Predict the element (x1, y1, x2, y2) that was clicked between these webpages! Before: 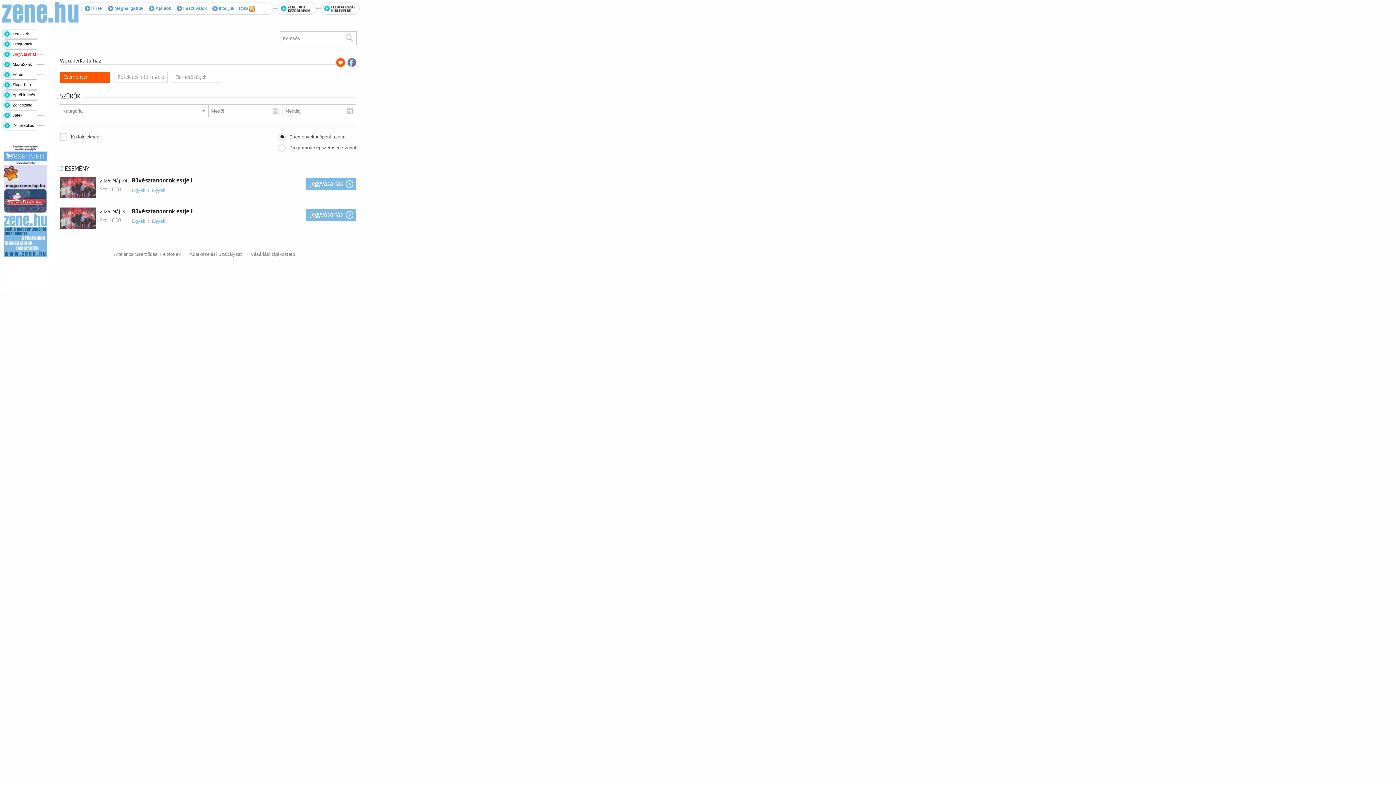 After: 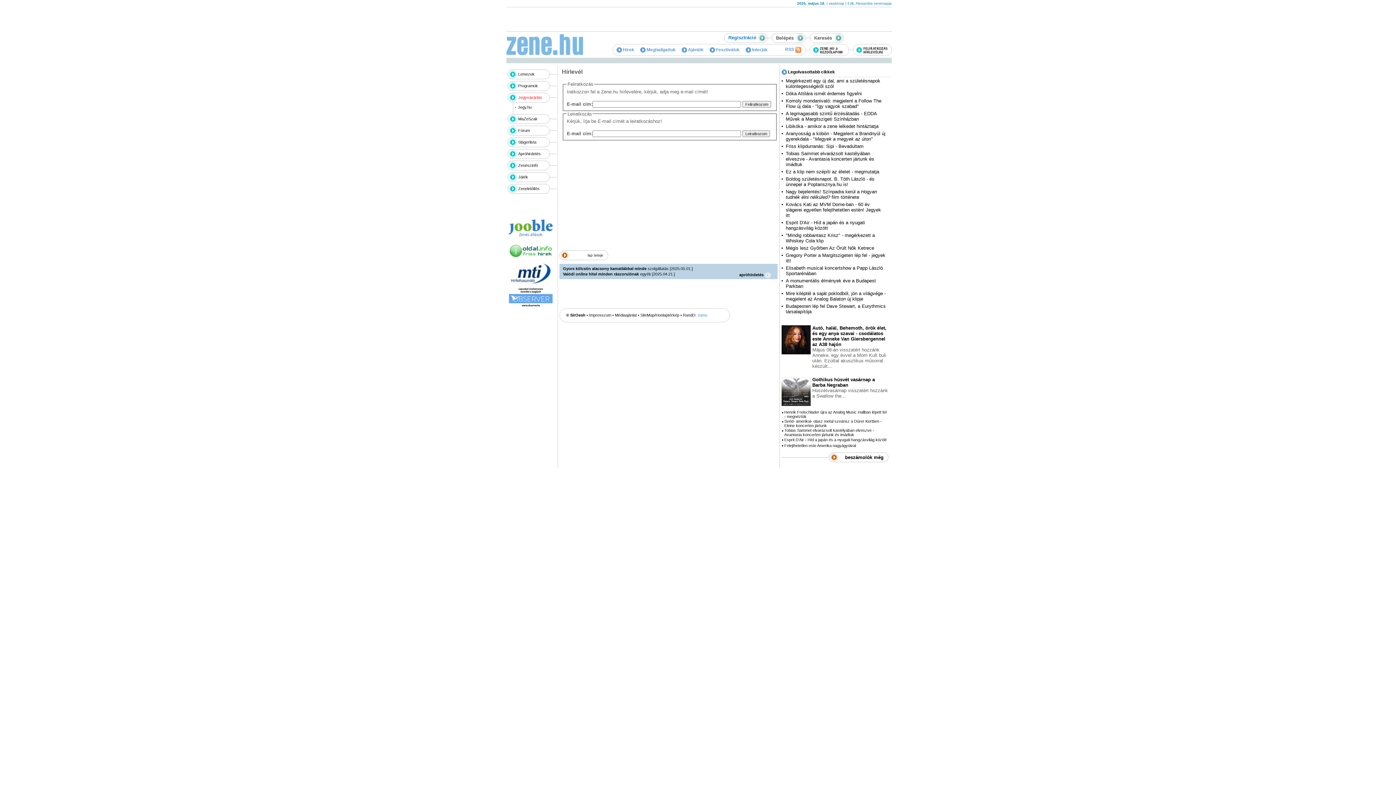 Action: bbox: (321, 5, 359, 10)